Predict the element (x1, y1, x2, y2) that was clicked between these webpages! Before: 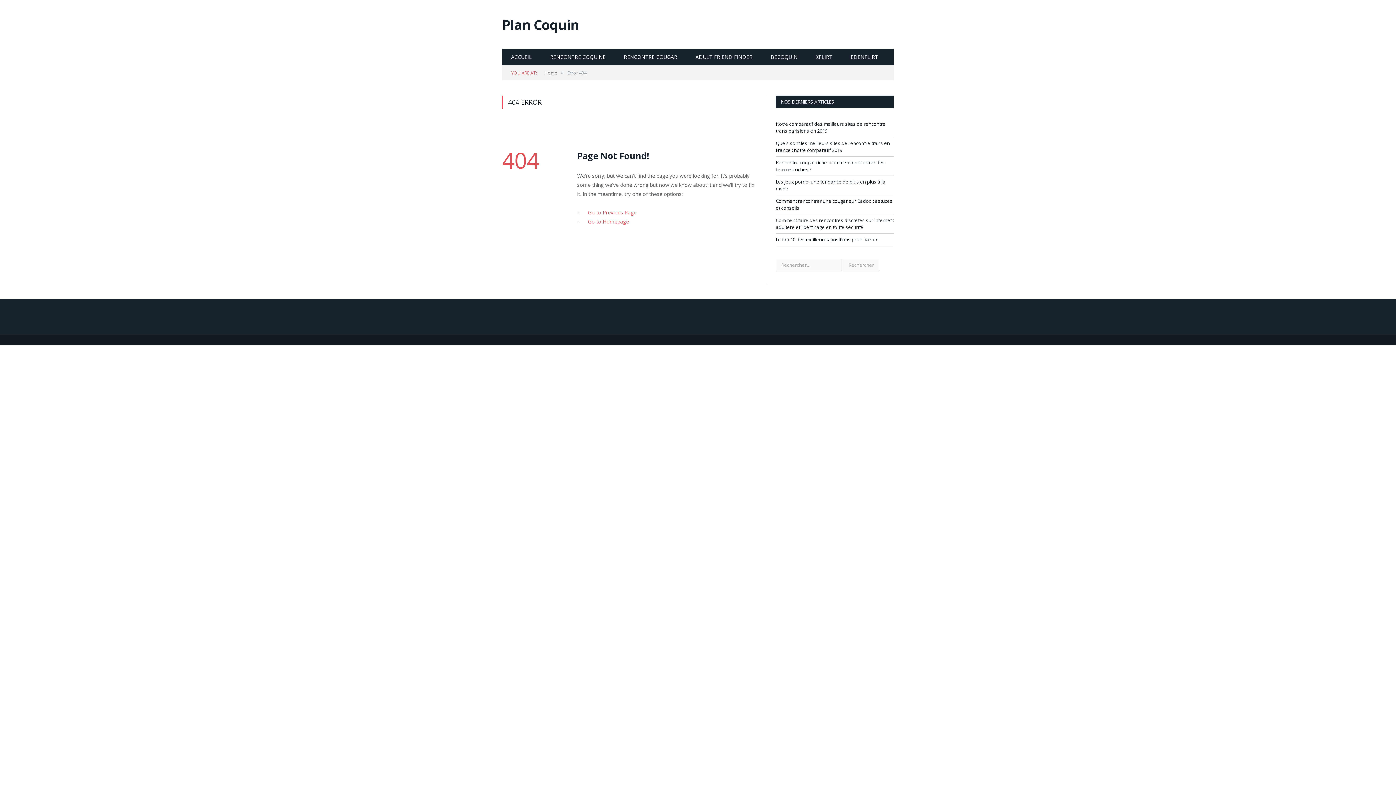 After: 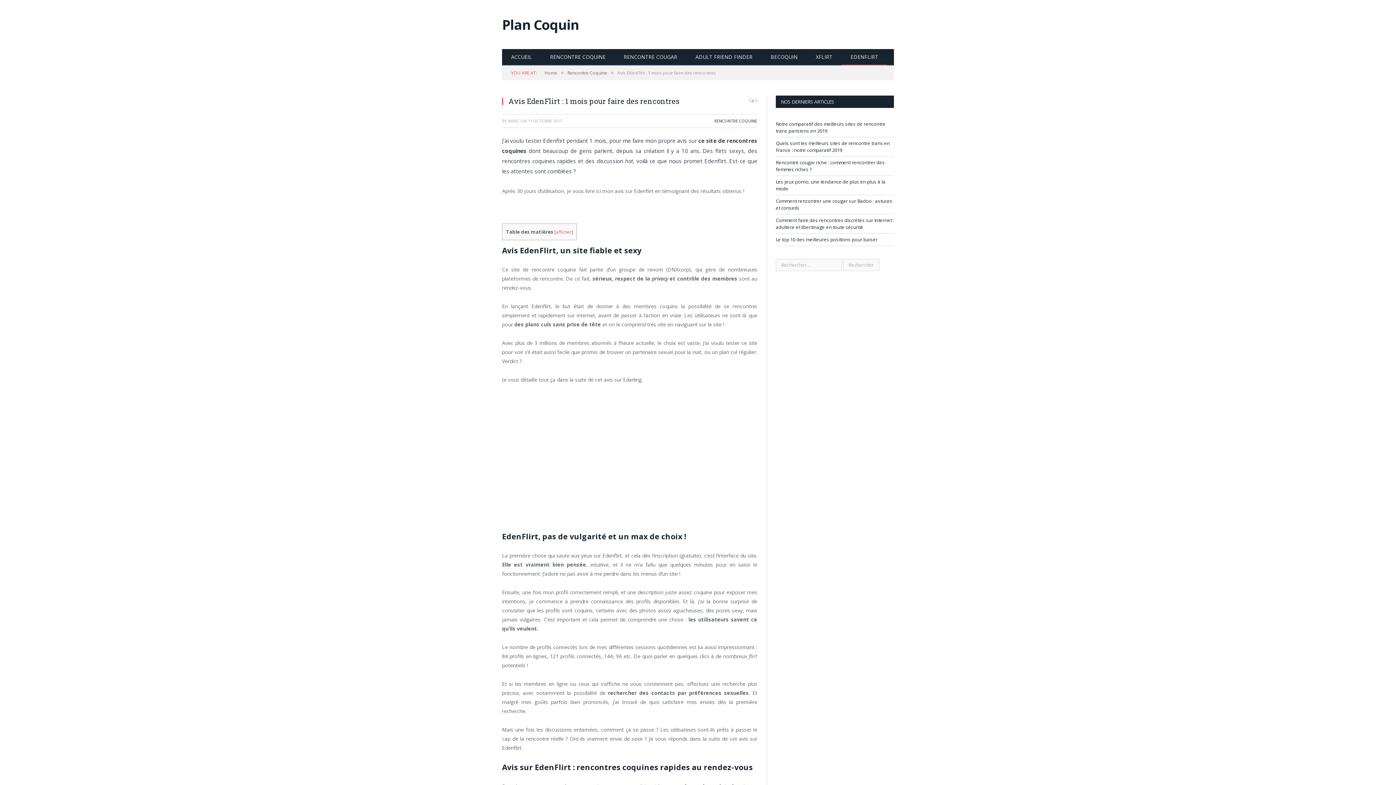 Action: bbox: (841, 49, 887, 65) label: EDENFLIRT